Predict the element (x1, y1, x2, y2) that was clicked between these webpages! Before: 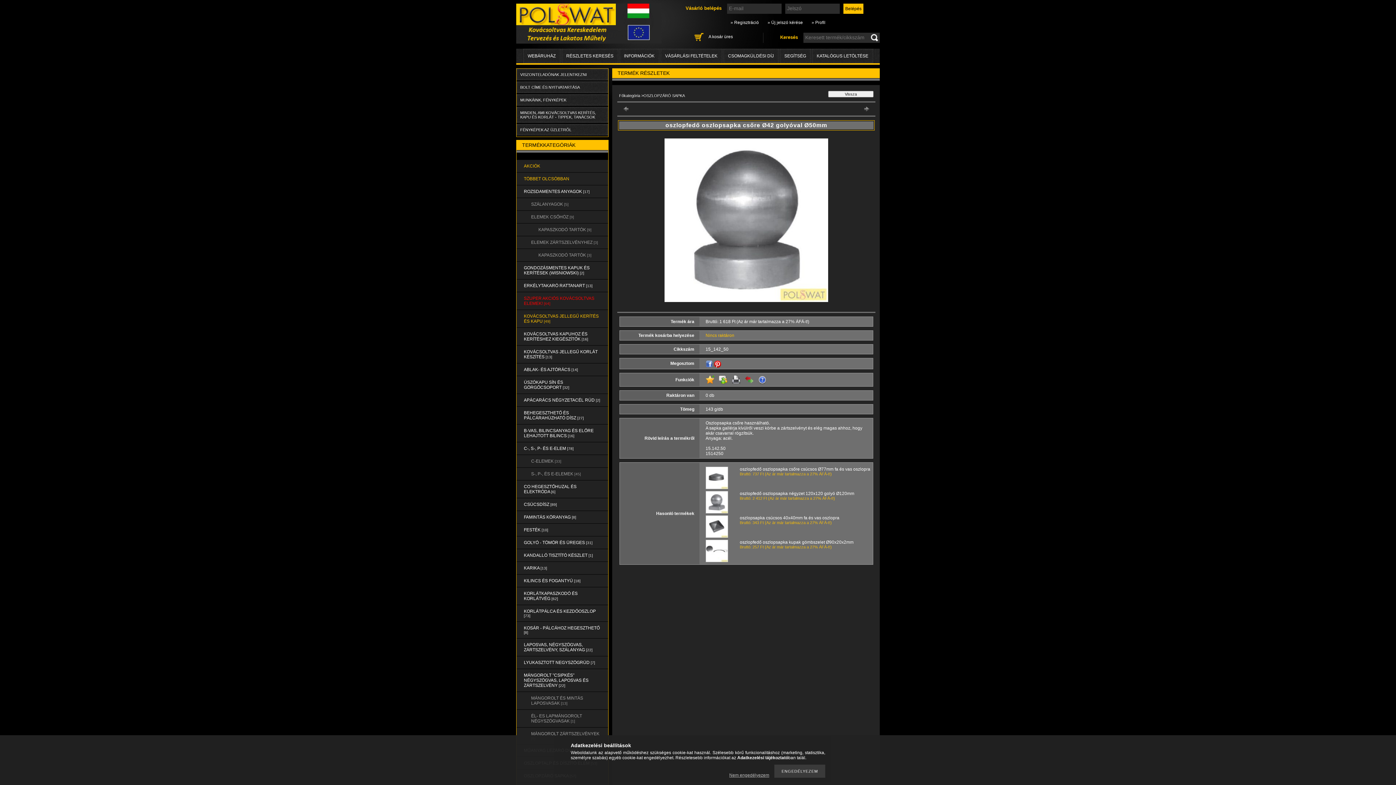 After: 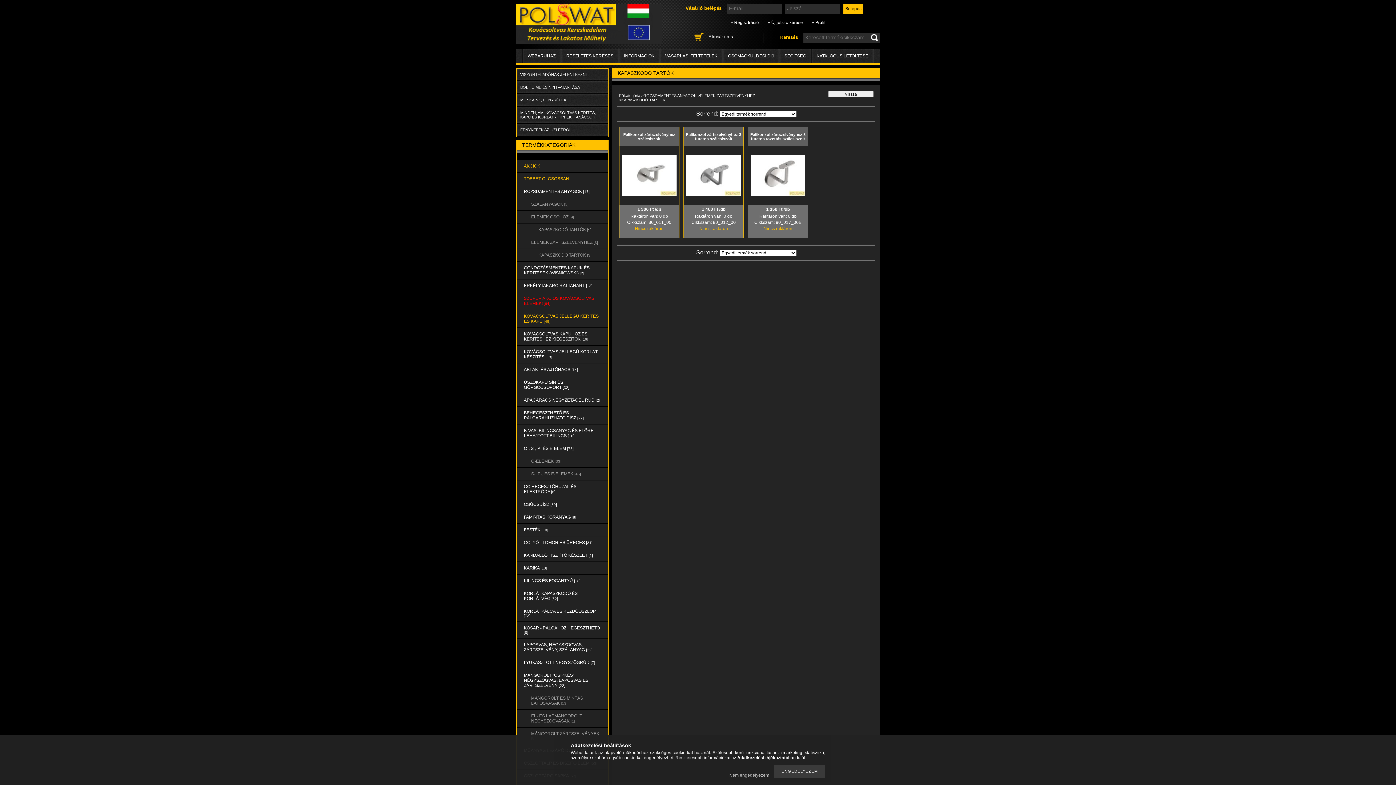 Action: bbox: (516, 249, 608, 261) label: KAPASZKODÓ TARTÓK [3]